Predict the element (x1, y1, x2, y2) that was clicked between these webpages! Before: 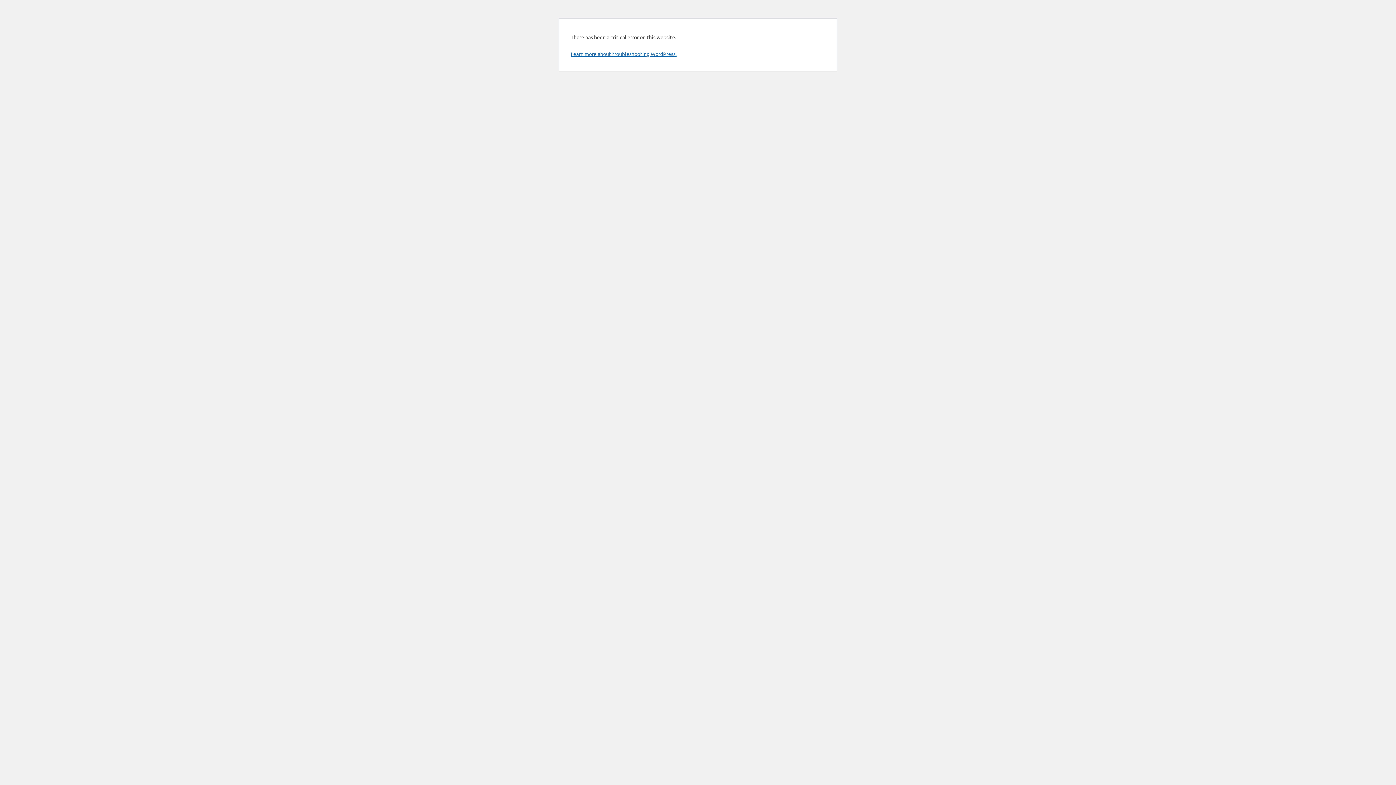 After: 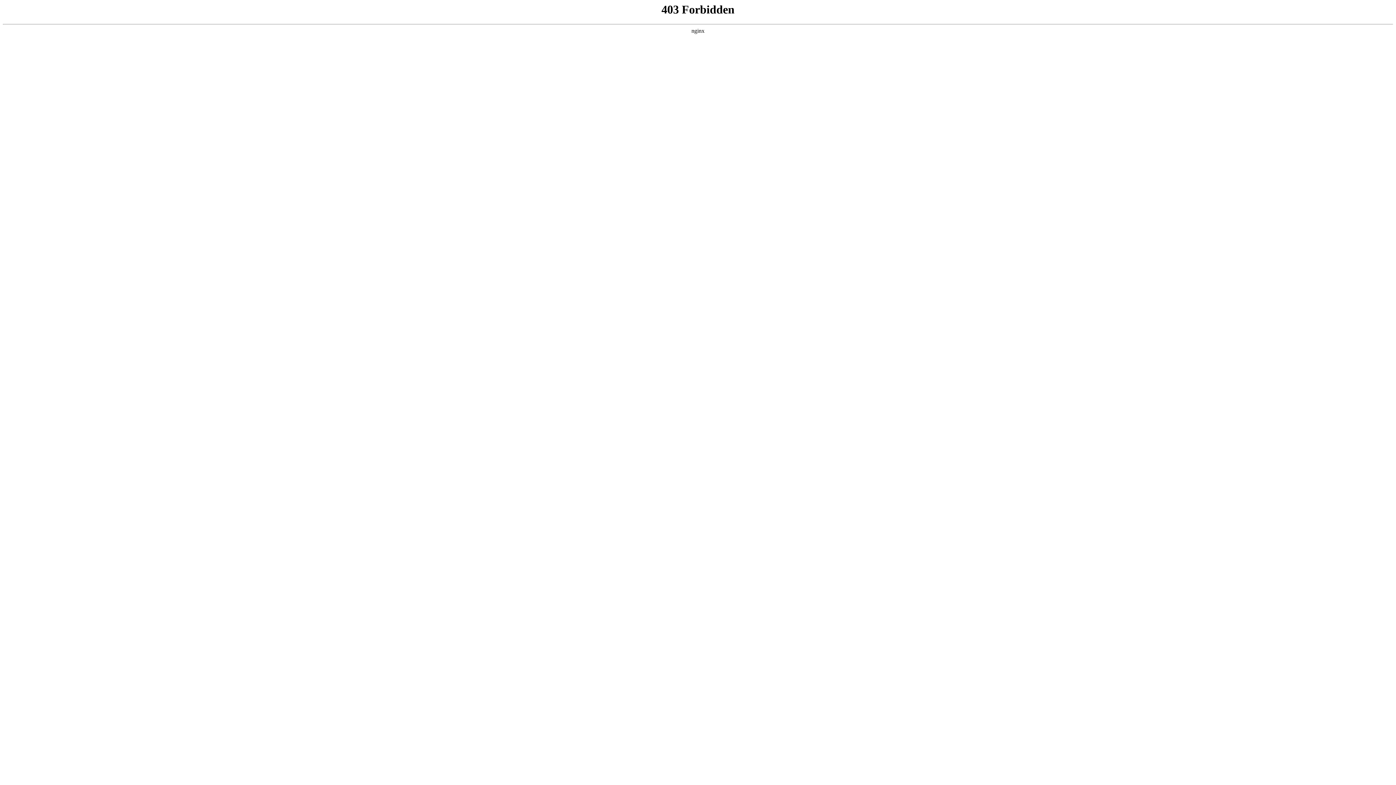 Action: label: Learn more about troubleshooting WordPress. bbox: (570, 50, 676, 57)